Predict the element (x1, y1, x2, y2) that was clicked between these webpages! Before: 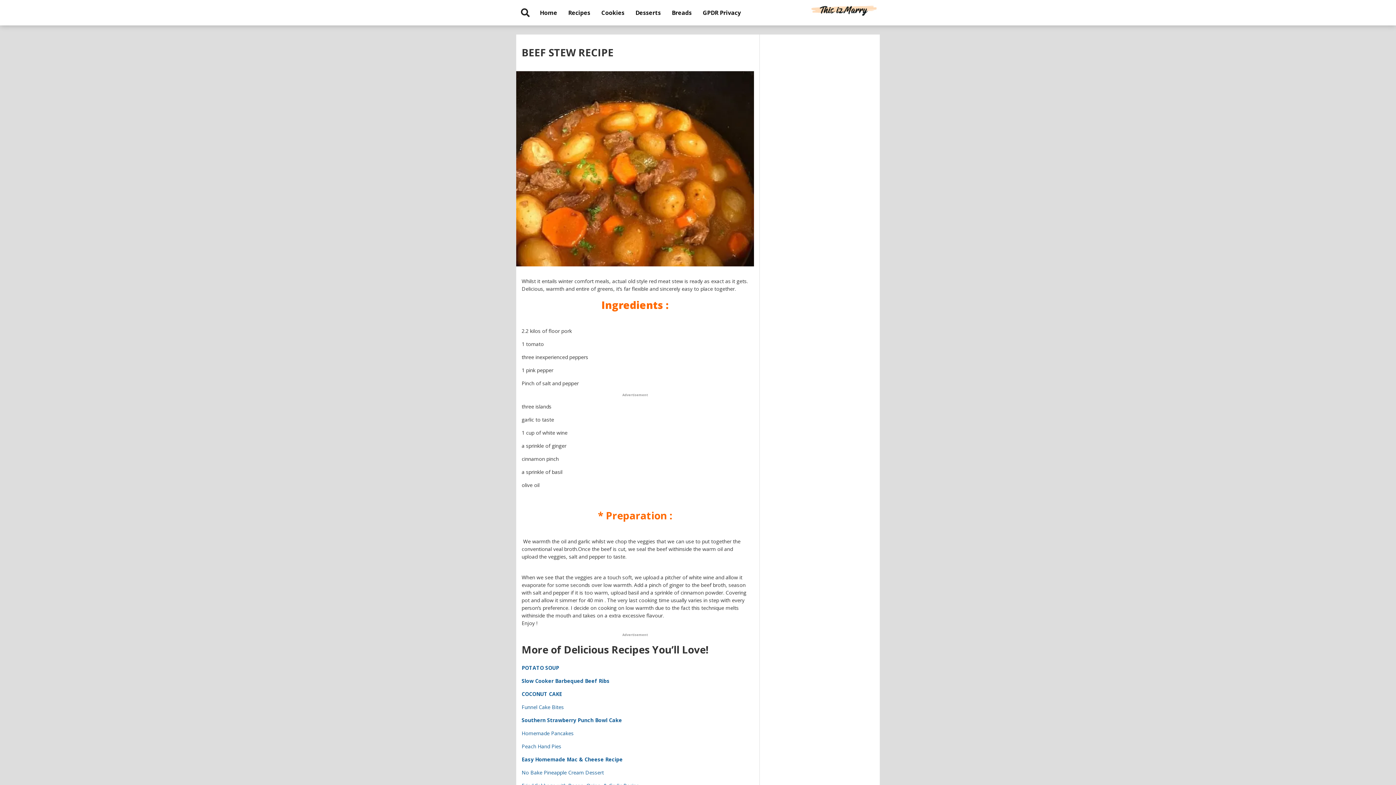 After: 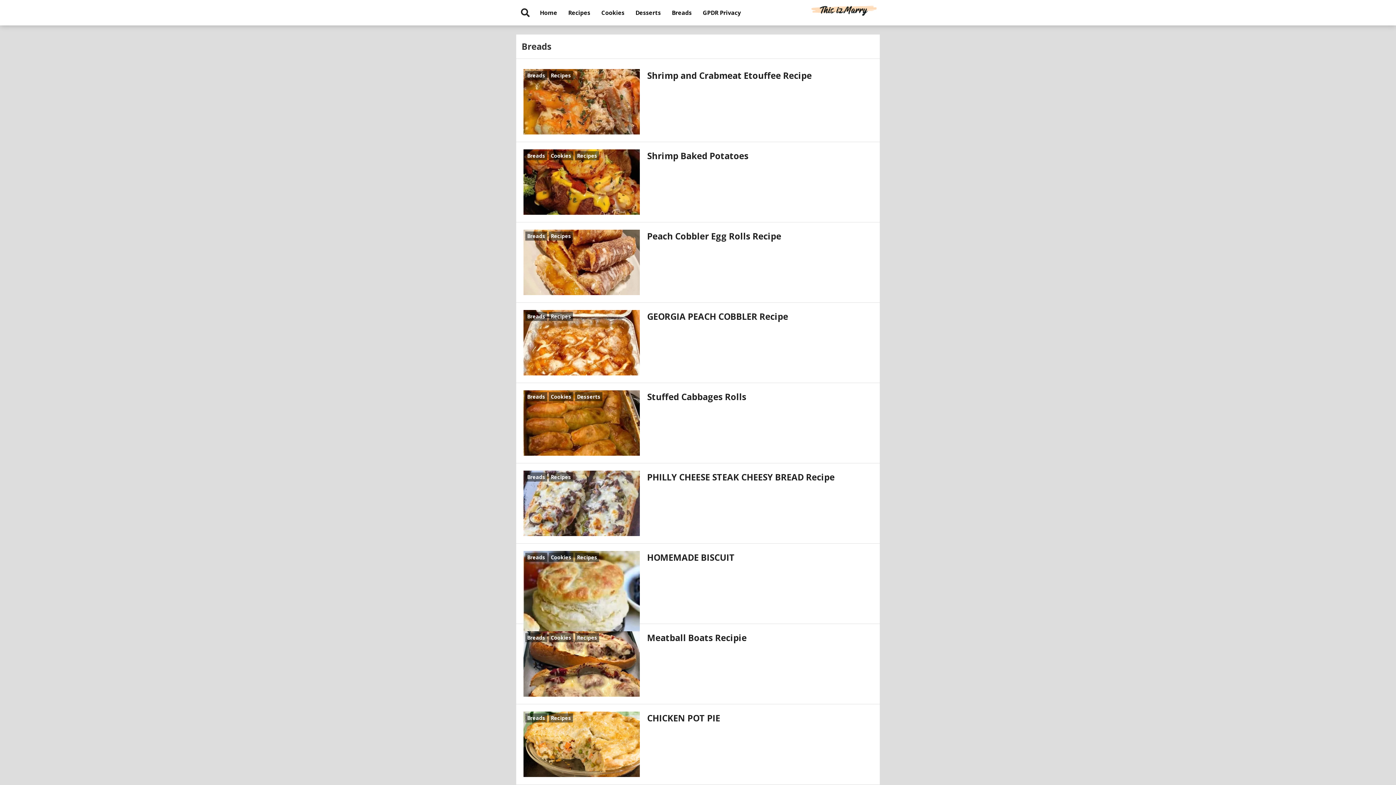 Action: label: Breads bbox: (666, 0, 697, 25)